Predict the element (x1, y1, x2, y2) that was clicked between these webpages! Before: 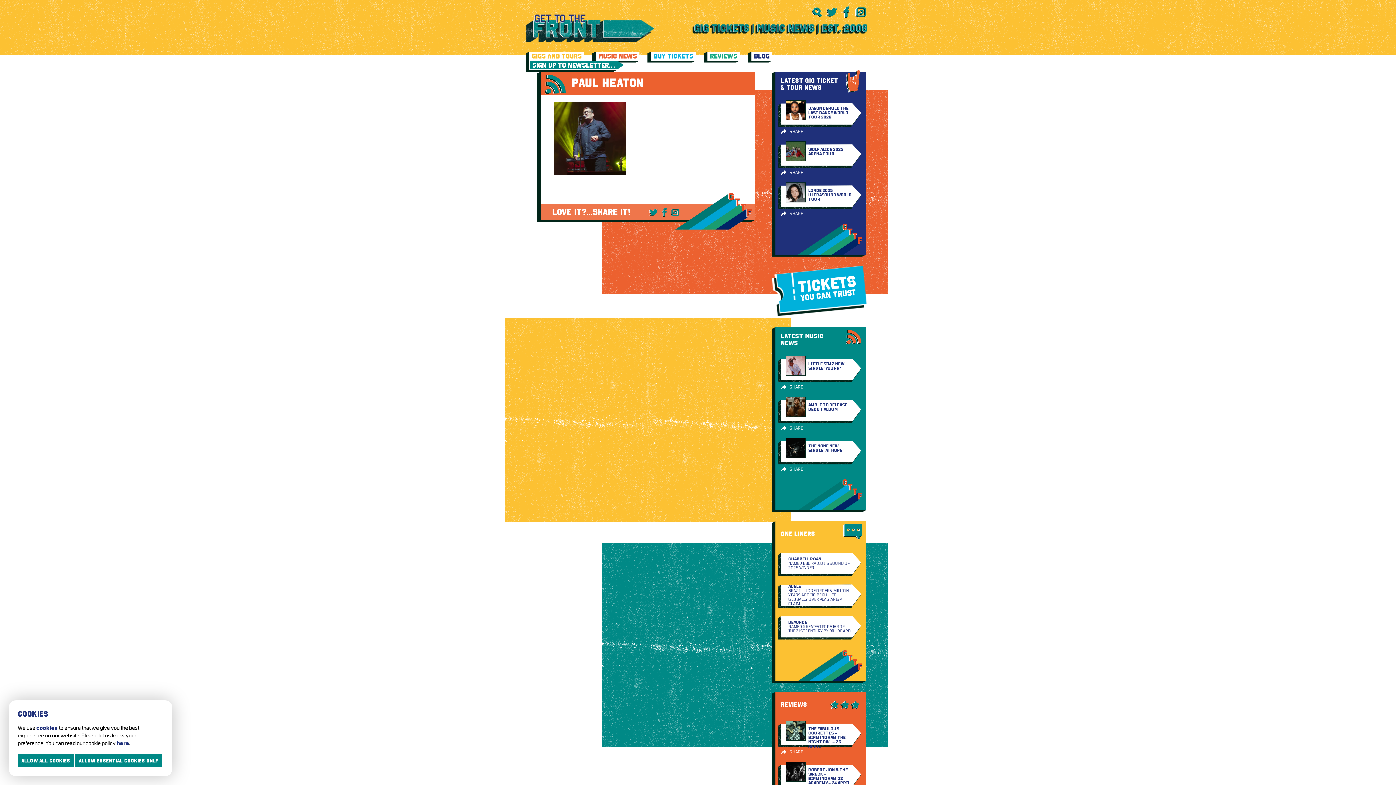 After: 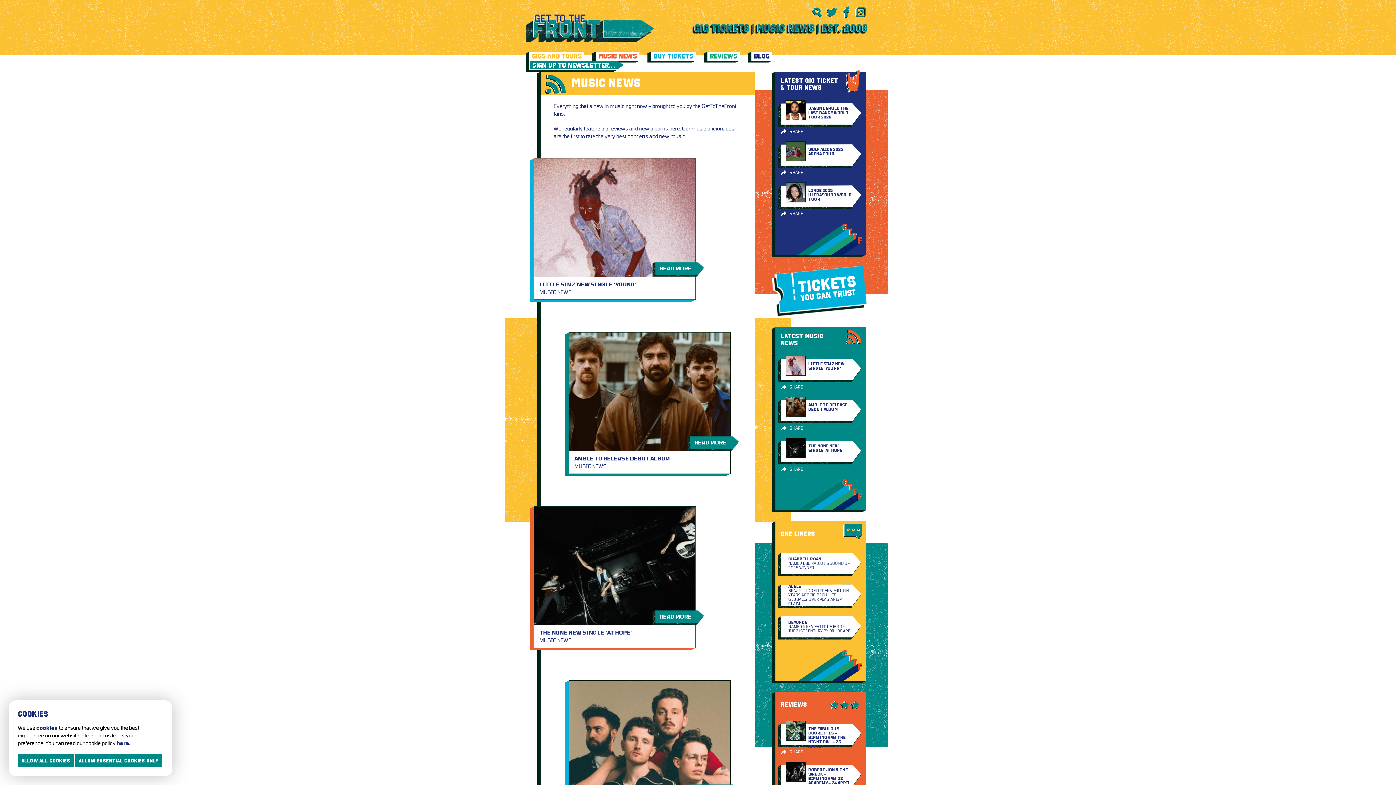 Action: label: MUSIC NEWS bbox: (596, 51, 639, 60)